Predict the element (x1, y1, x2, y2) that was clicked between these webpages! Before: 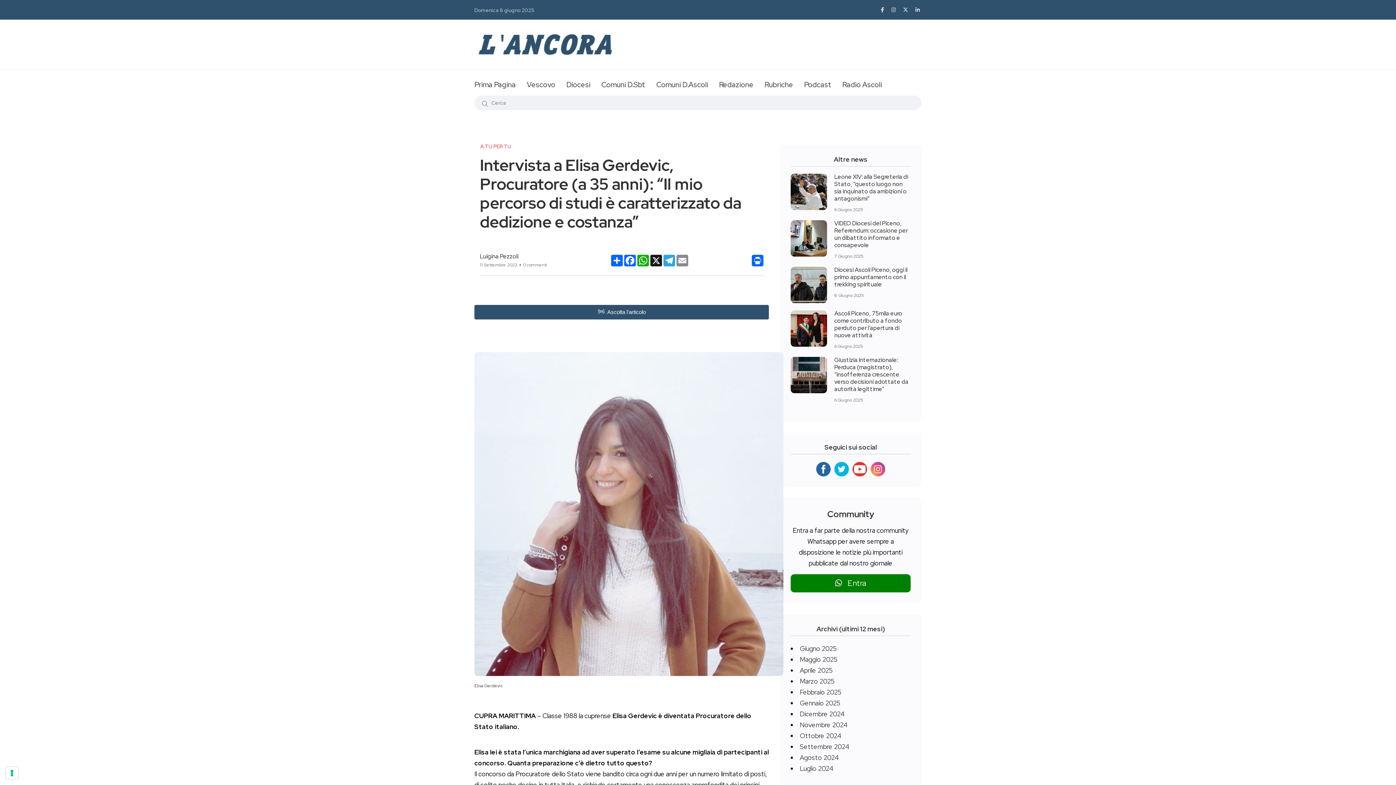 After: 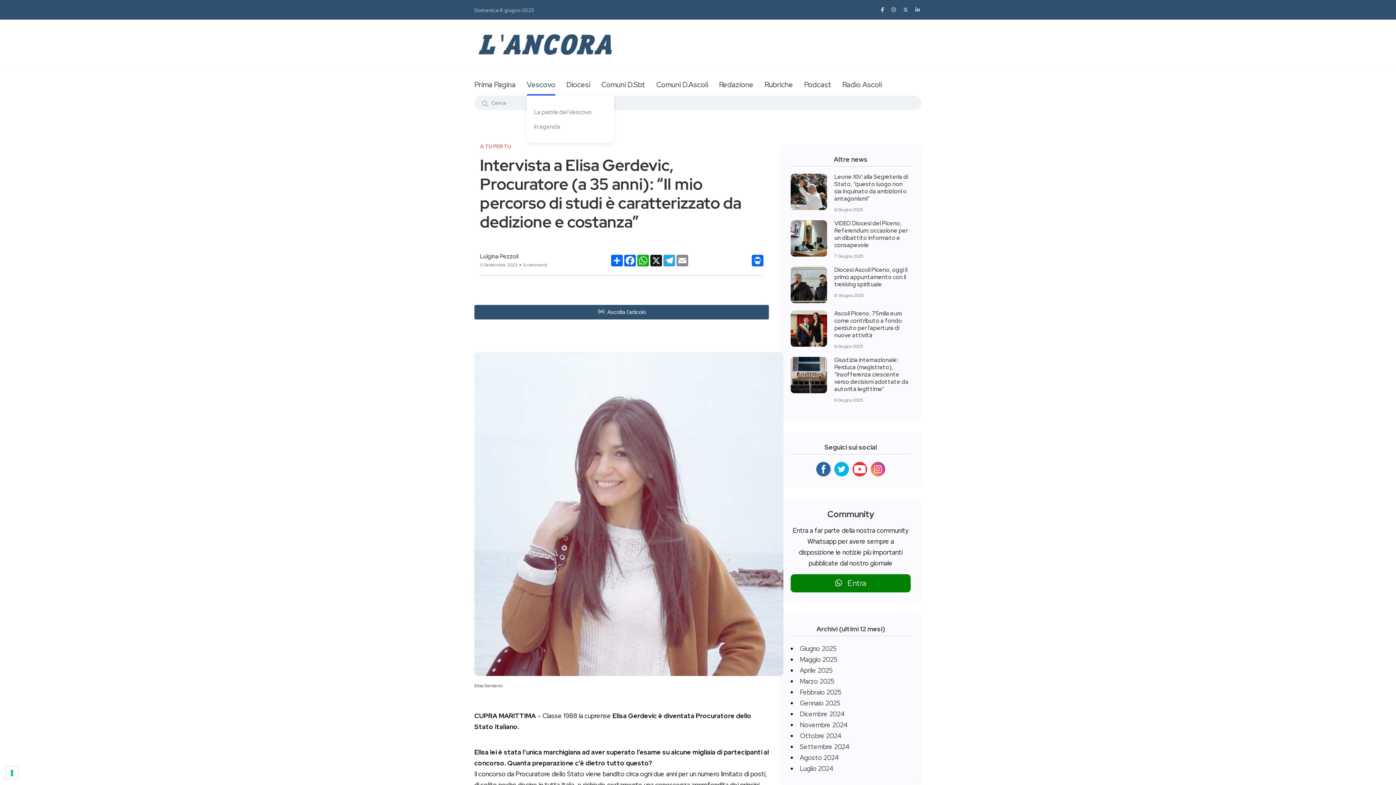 Action: label: Vescovo bbox: (526, 70, 555, 95)